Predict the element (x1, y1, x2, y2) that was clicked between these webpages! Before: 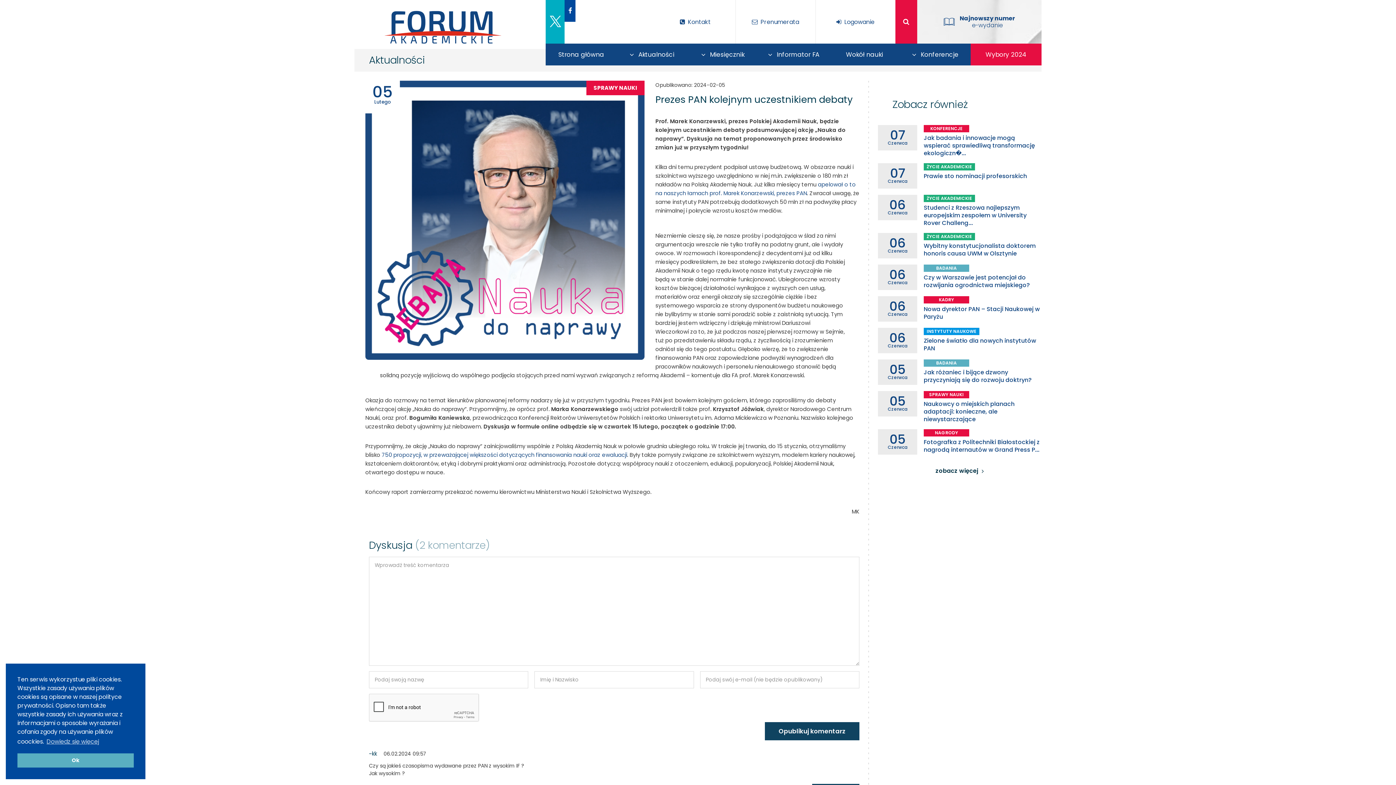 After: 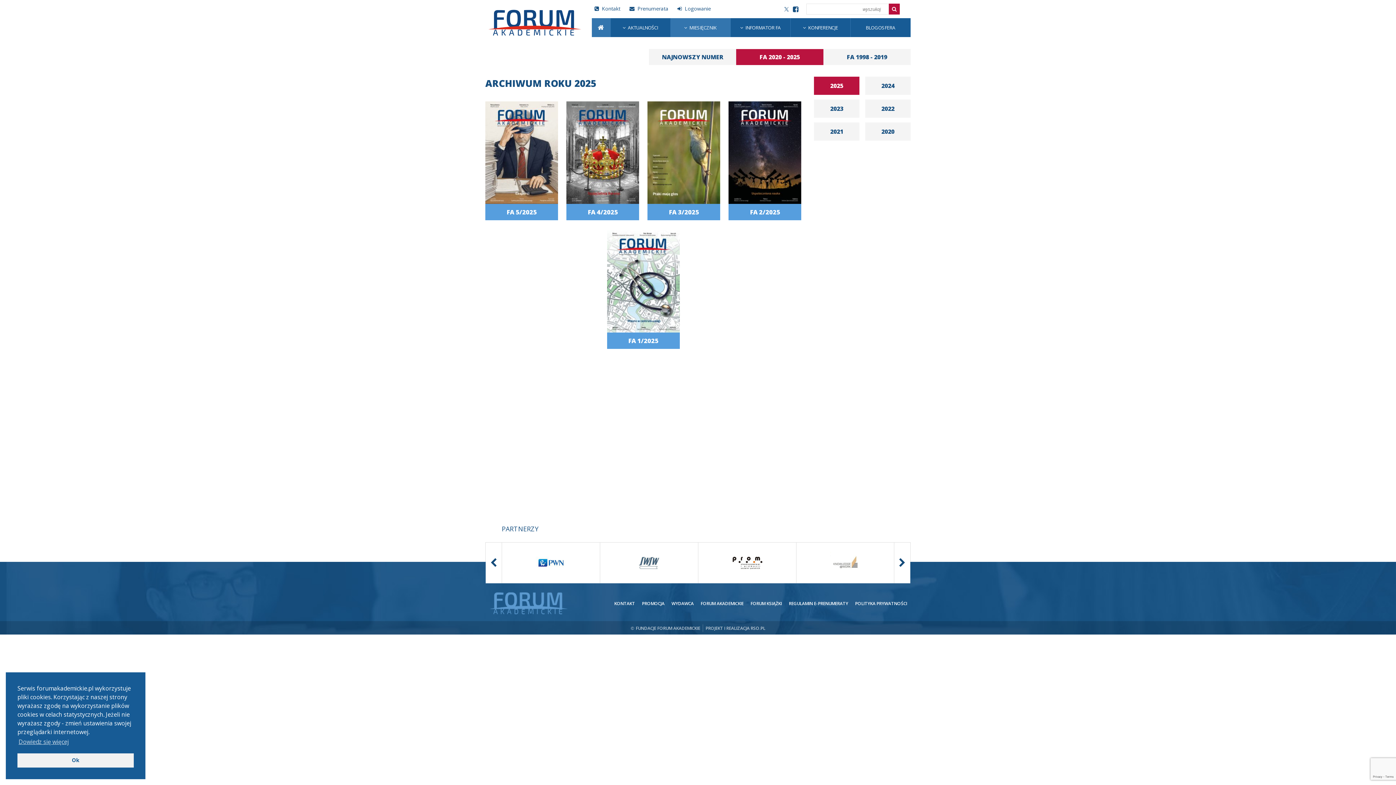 Action: bbox: (687, 43, 758, 65) label: Miesięcznik